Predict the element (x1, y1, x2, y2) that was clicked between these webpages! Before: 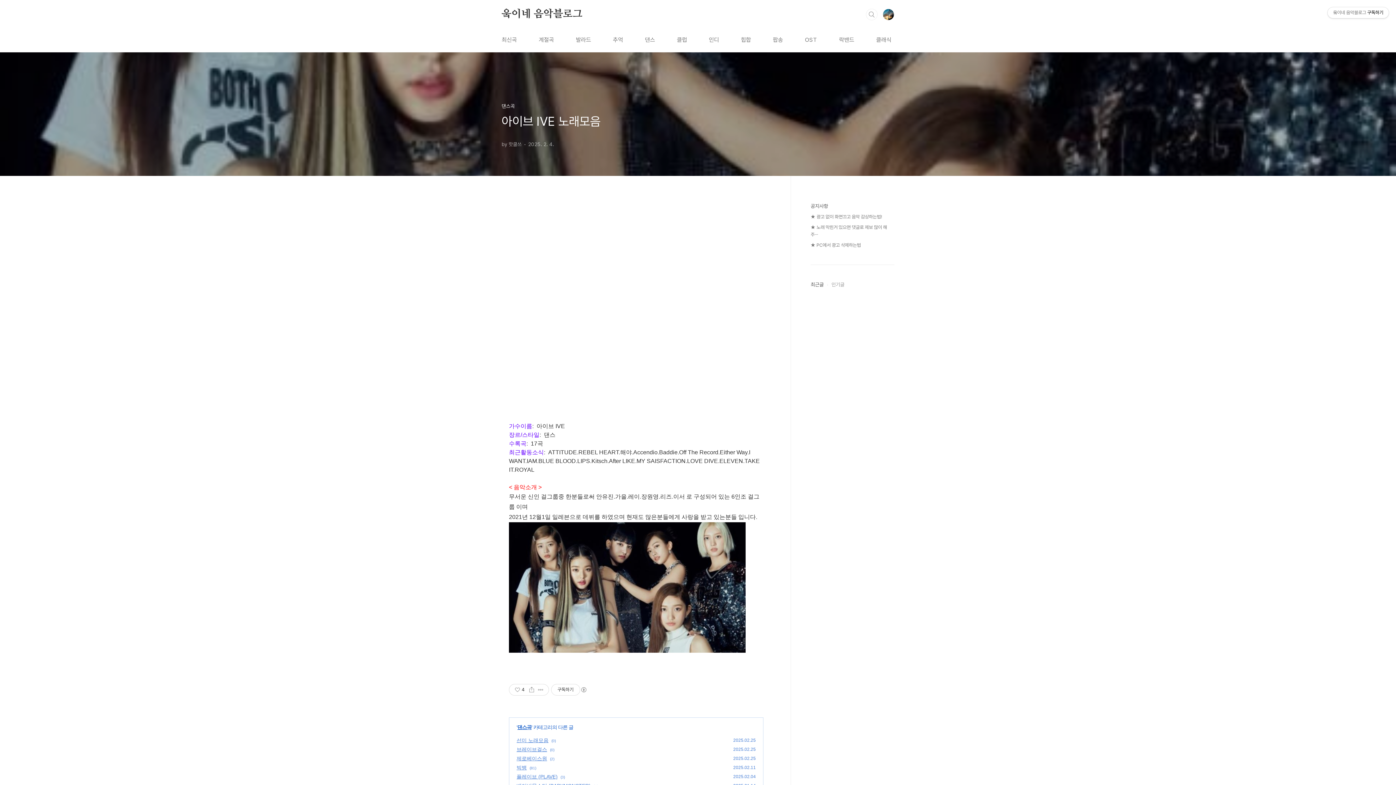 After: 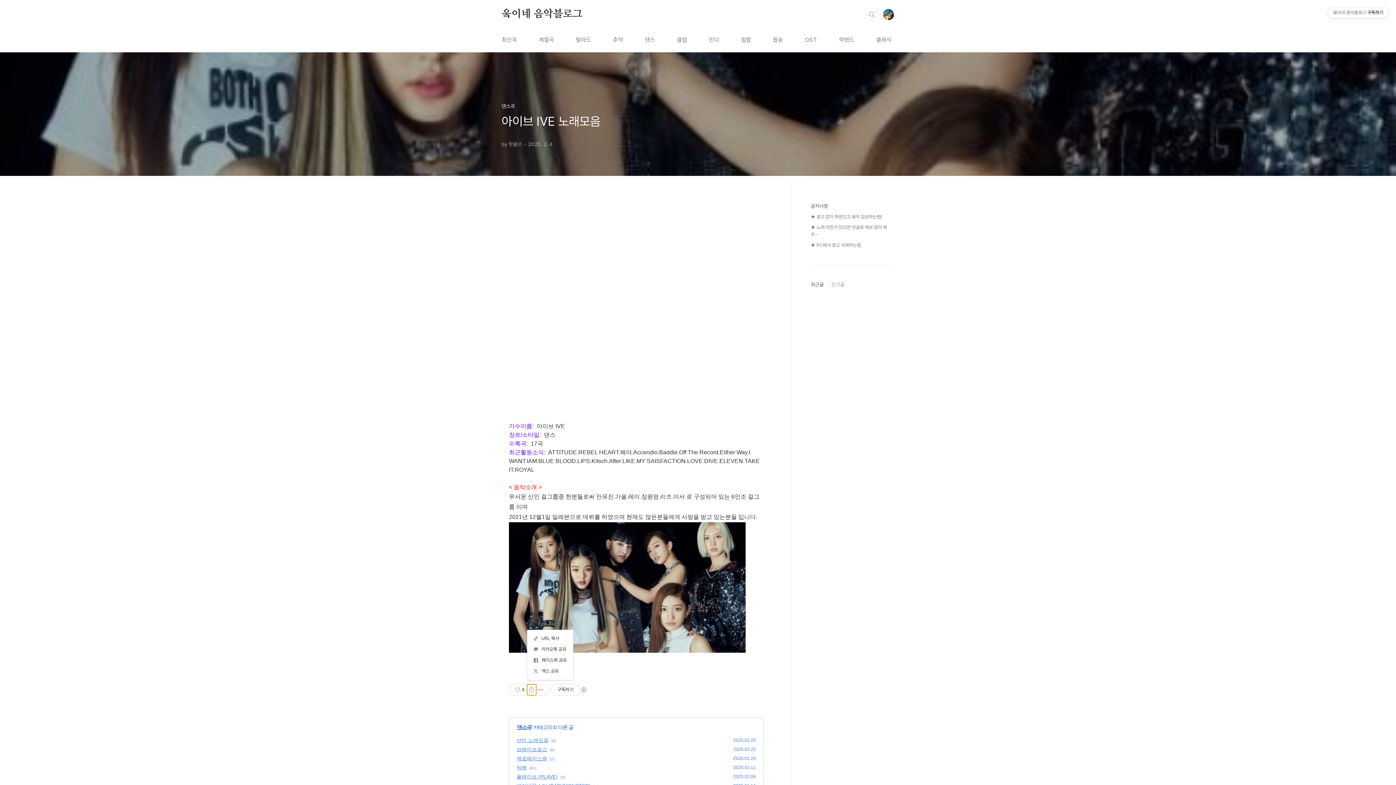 Action: label: 공유하기 bbox: (527, 684, 536, 695)